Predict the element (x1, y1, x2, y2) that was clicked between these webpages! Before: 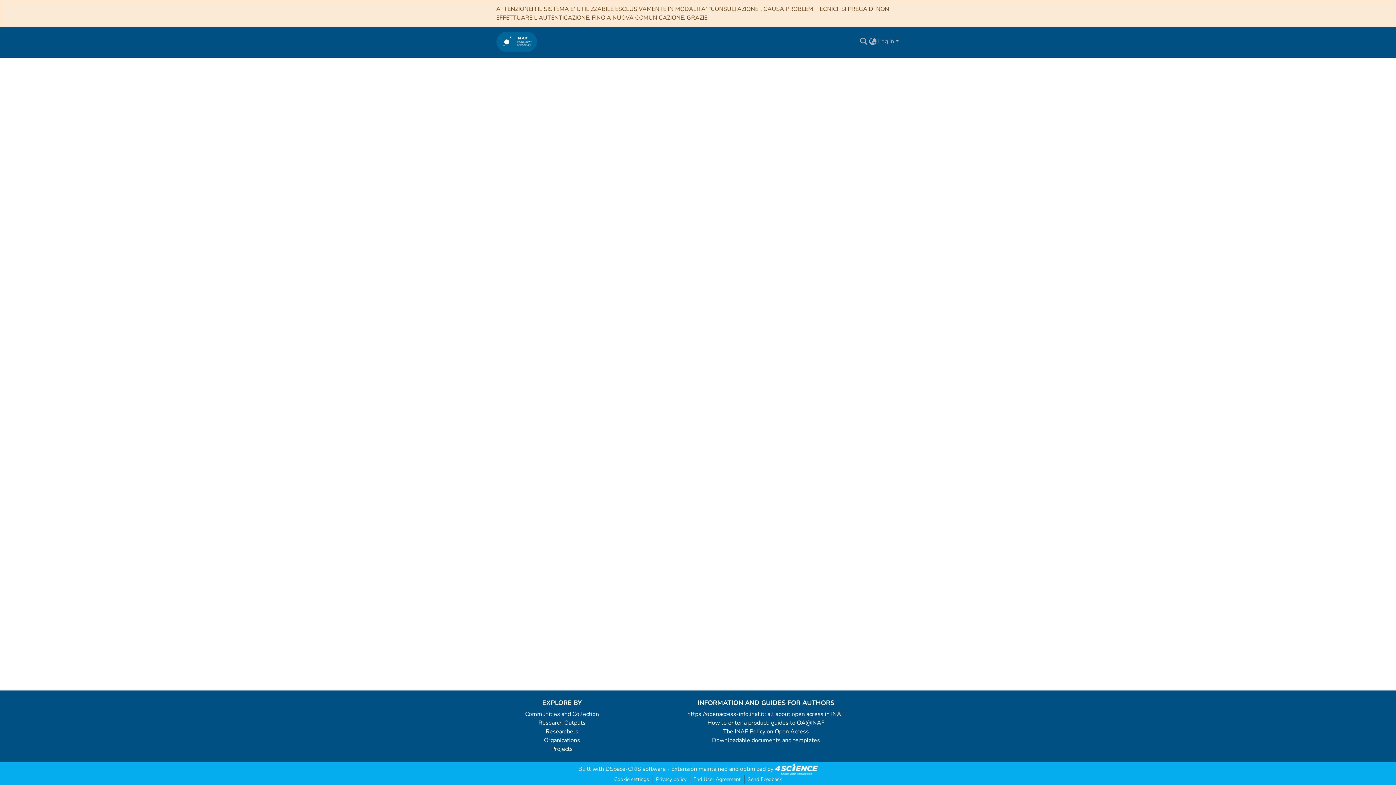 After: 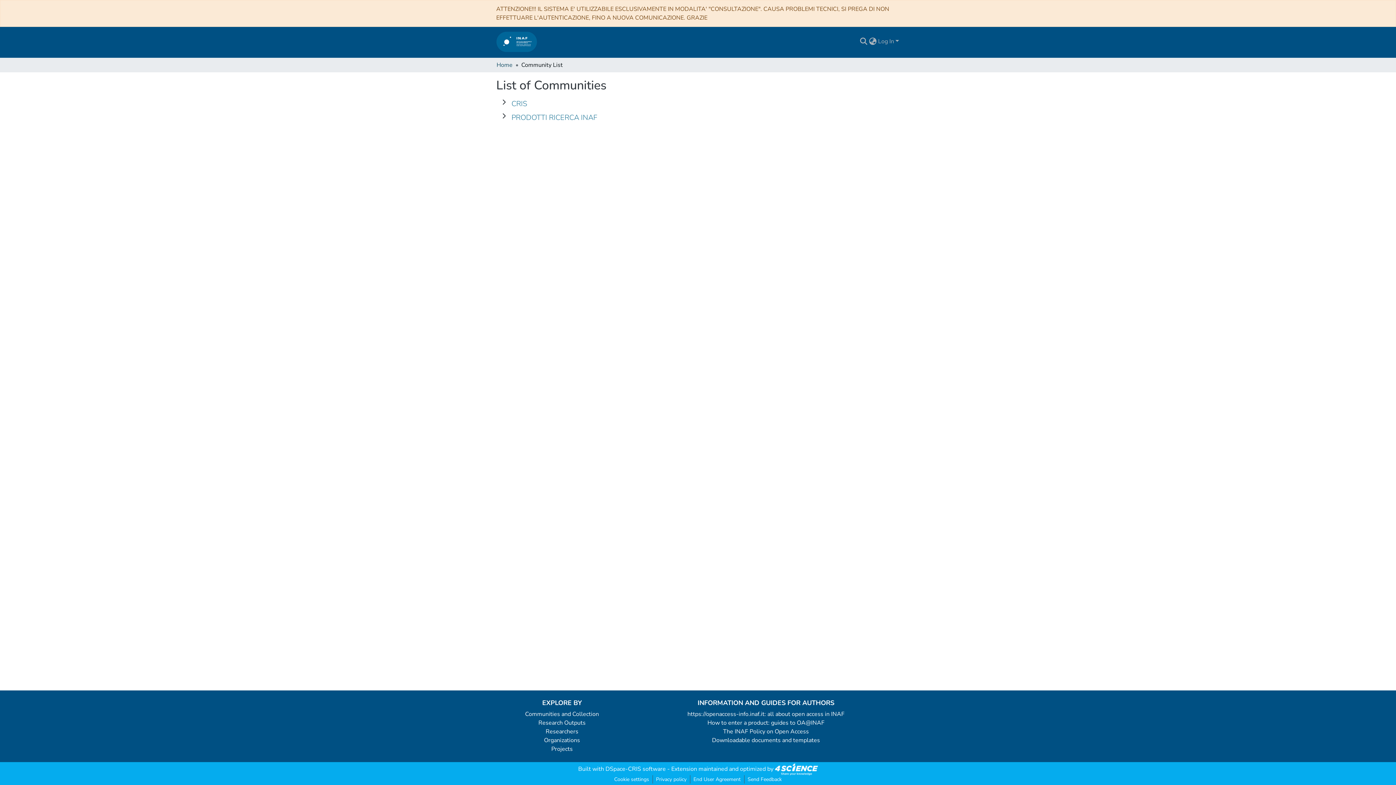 Action: label: Communities and Collection bbox: (525, 710, 599, 718)